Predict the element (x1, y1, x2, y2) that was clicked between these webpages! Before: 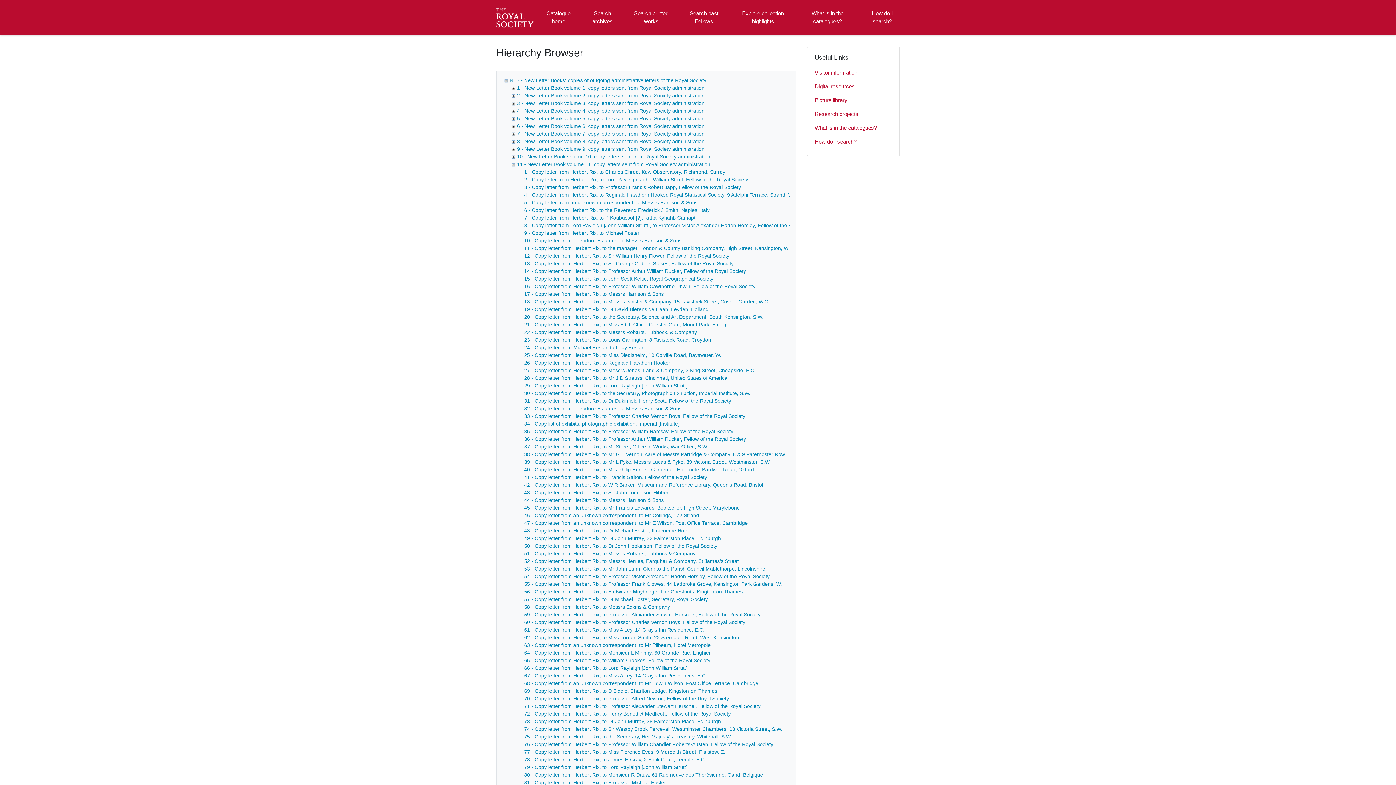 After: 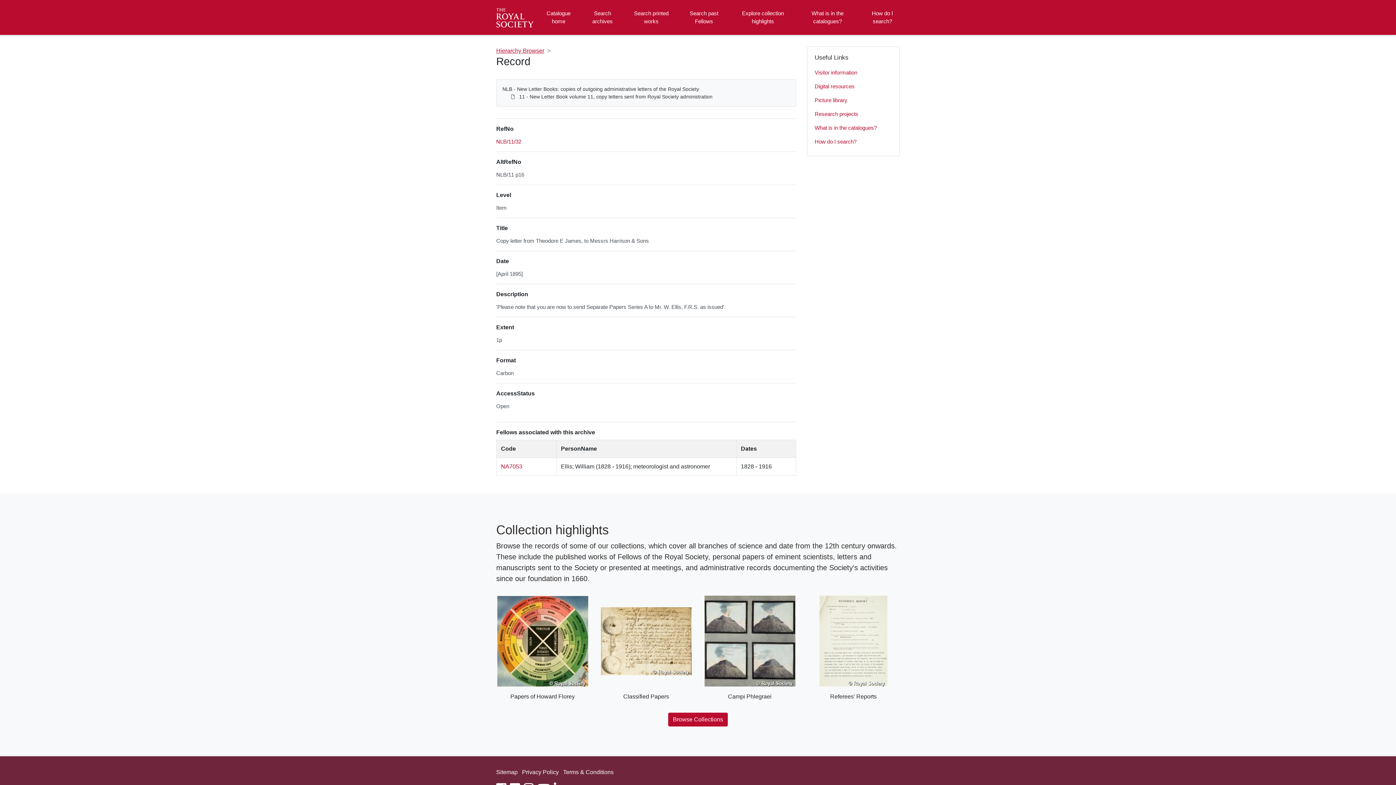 Action: label: 32 - Copy letter from Theodore E James, to Messrs Harrison & Sons bbox: (524, 405, 681, 411)